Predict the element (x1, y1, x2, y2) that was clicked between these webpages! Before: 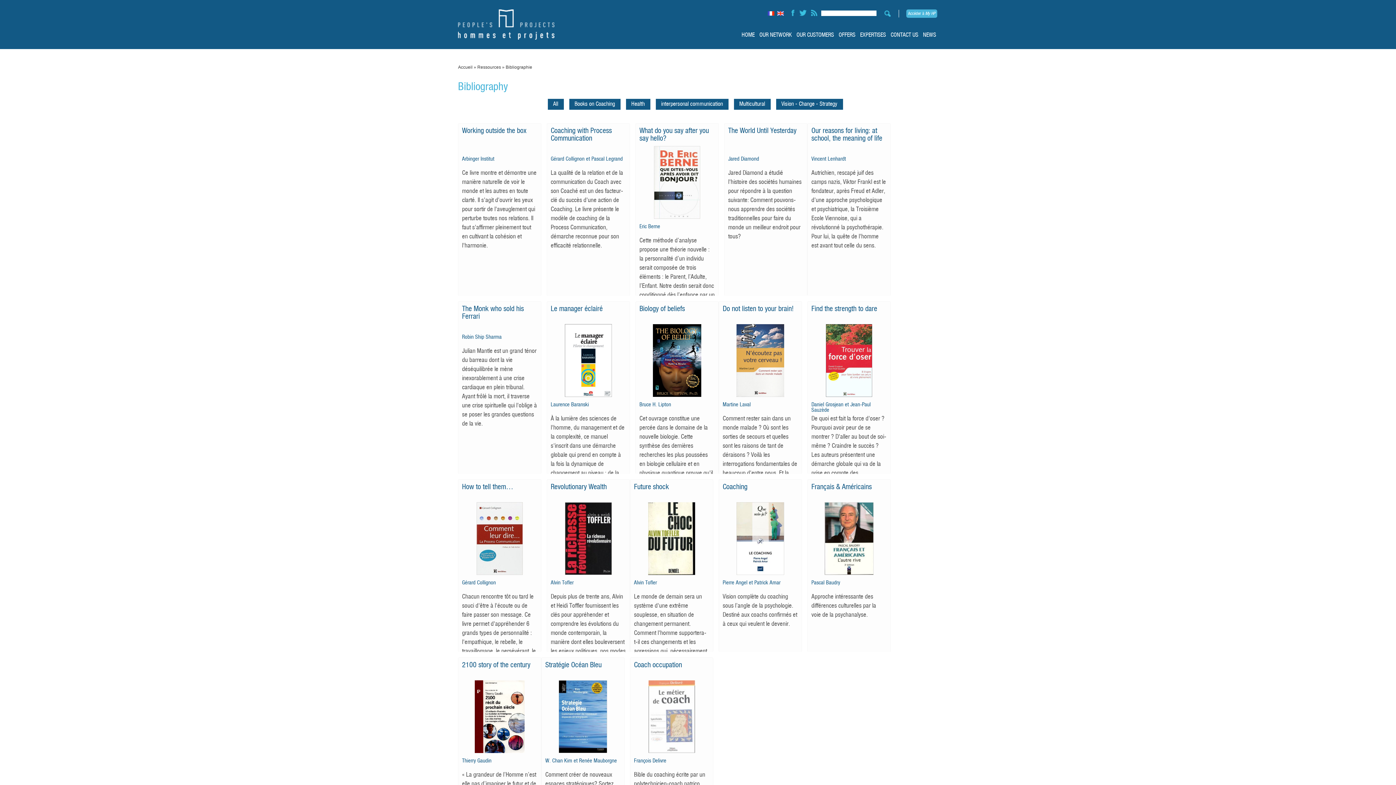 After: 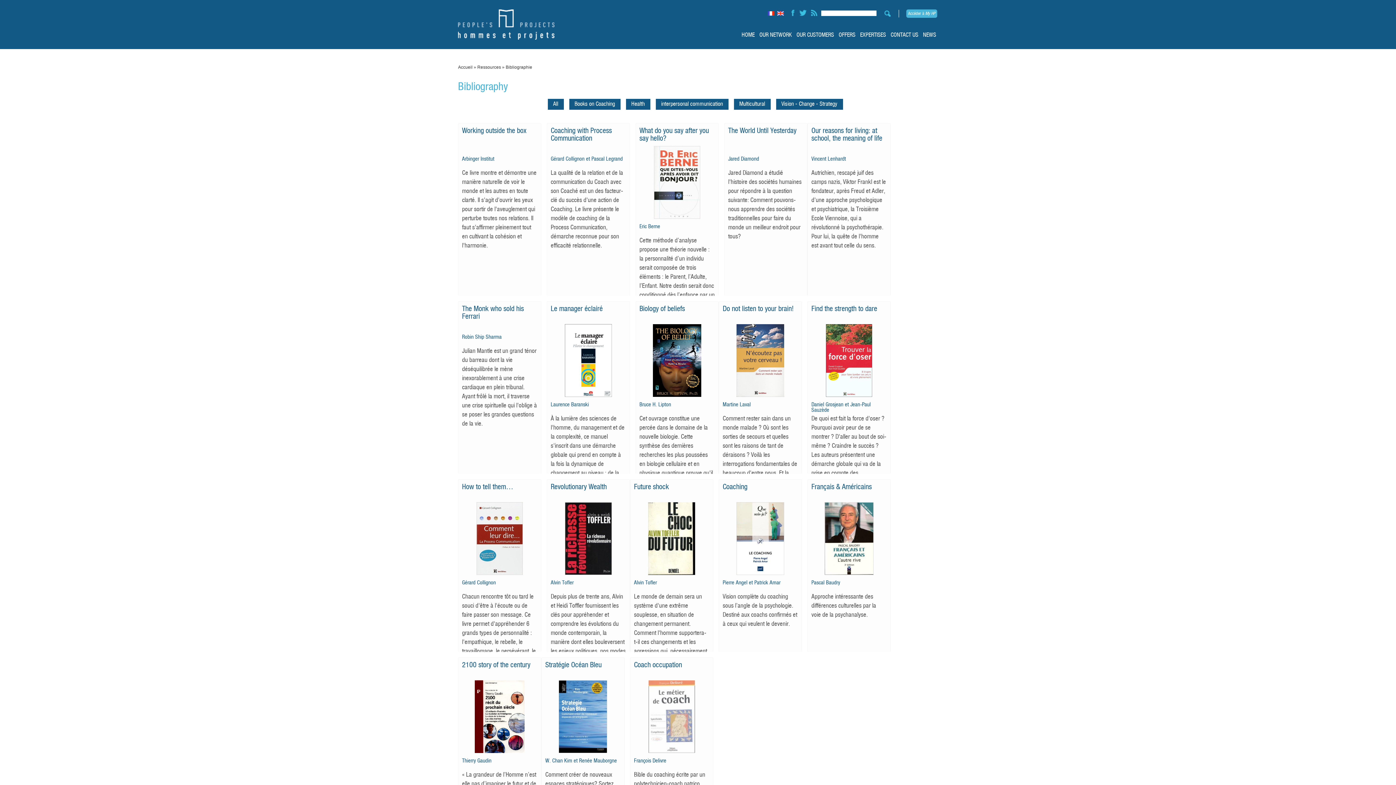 Action: bbox: (462, 502, 537, 576)